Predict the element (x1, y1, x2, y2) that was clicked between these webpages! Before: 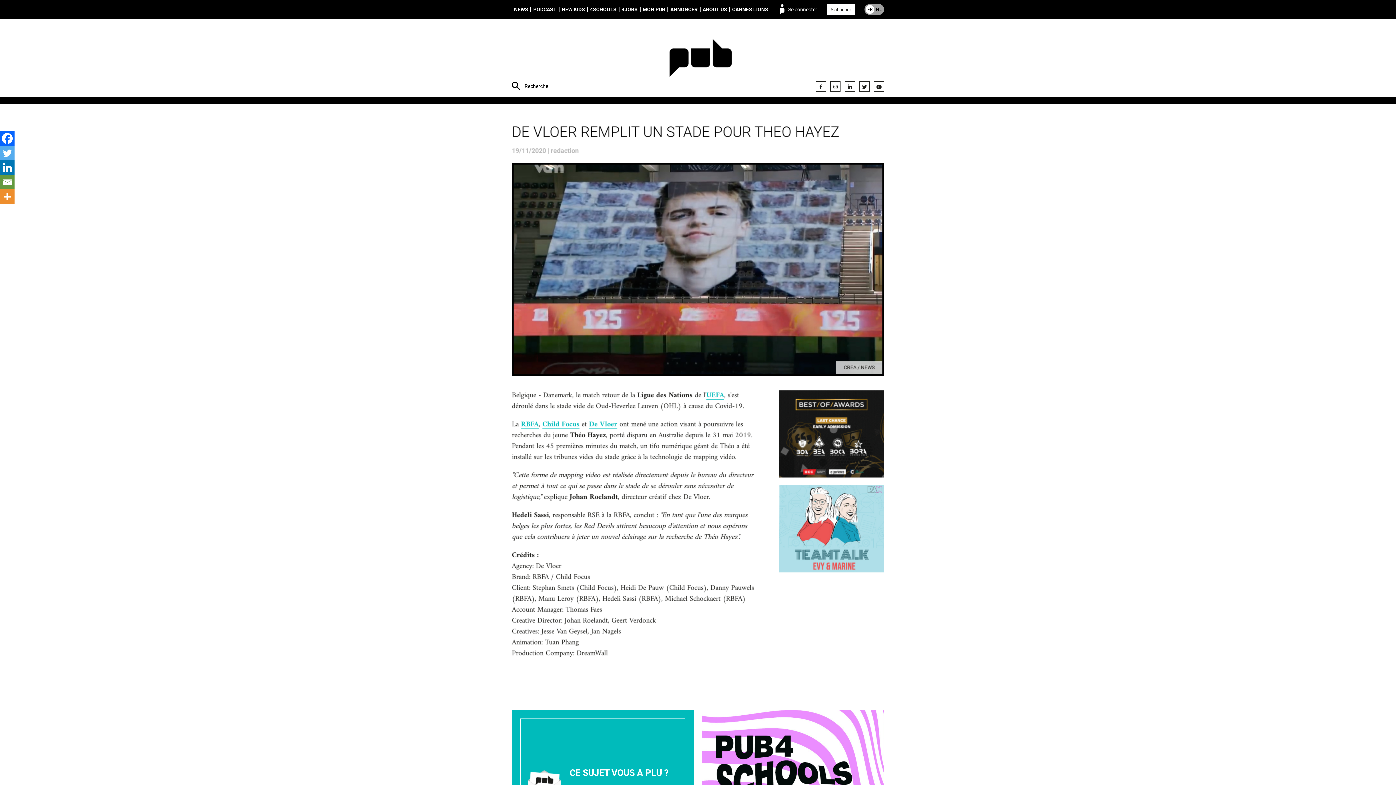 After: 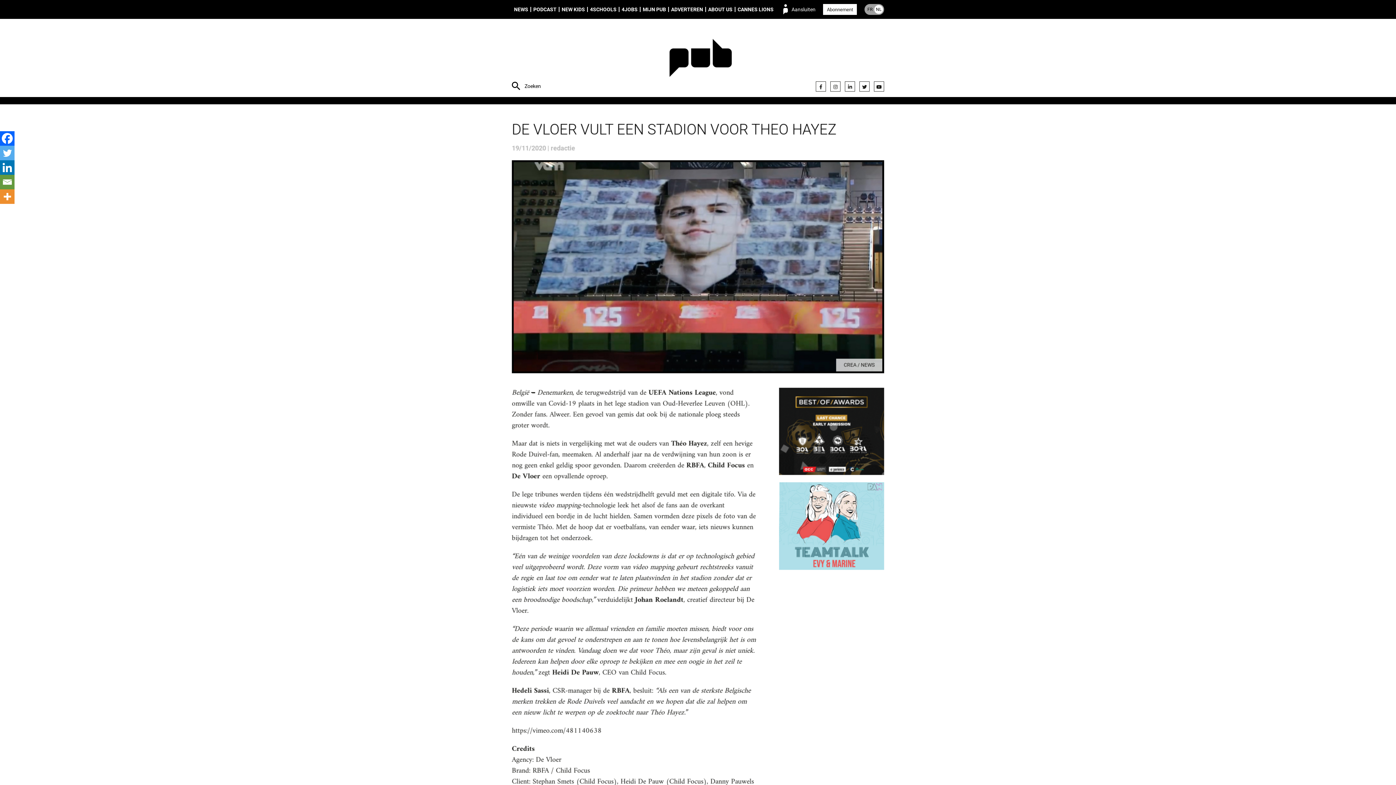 Action: bbox: (864, 4, 884, 14) label: FR
NL